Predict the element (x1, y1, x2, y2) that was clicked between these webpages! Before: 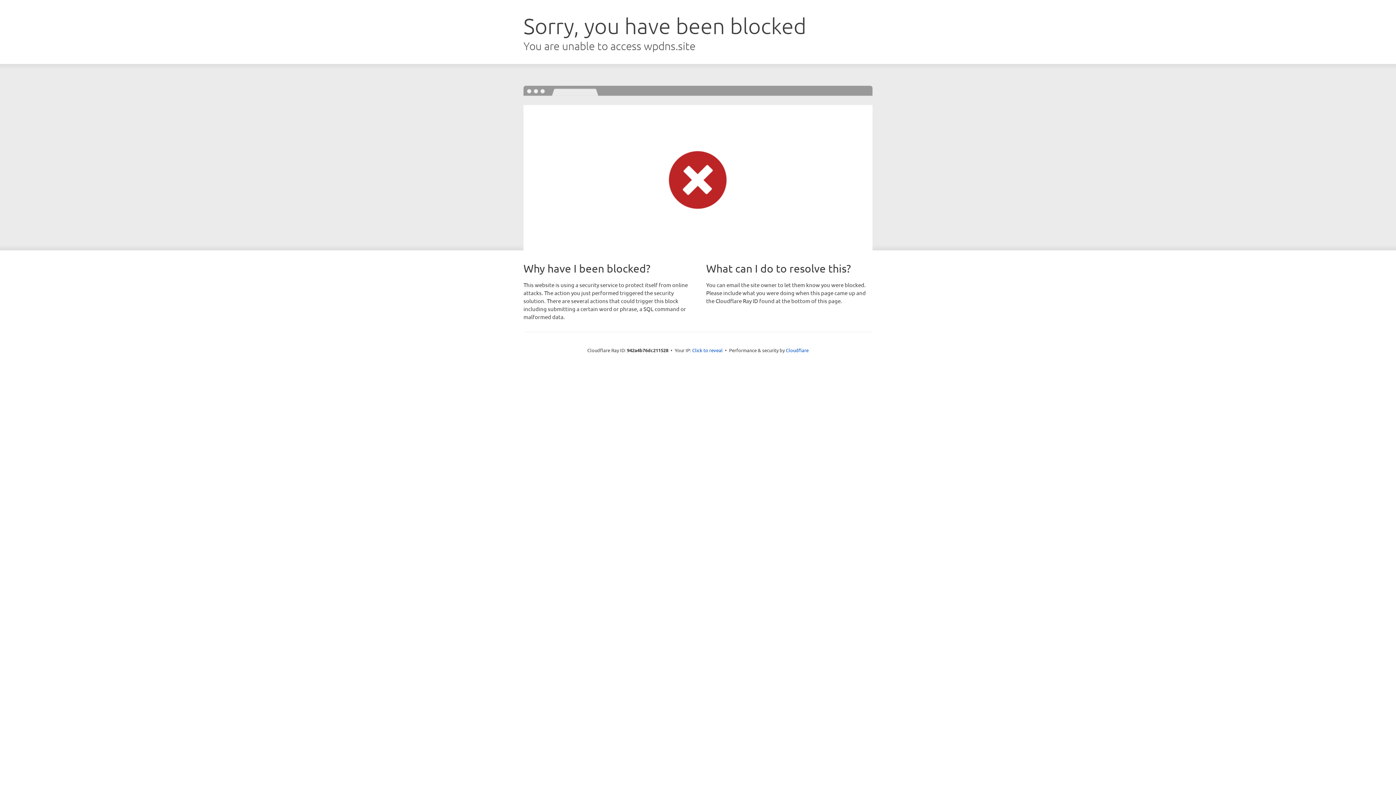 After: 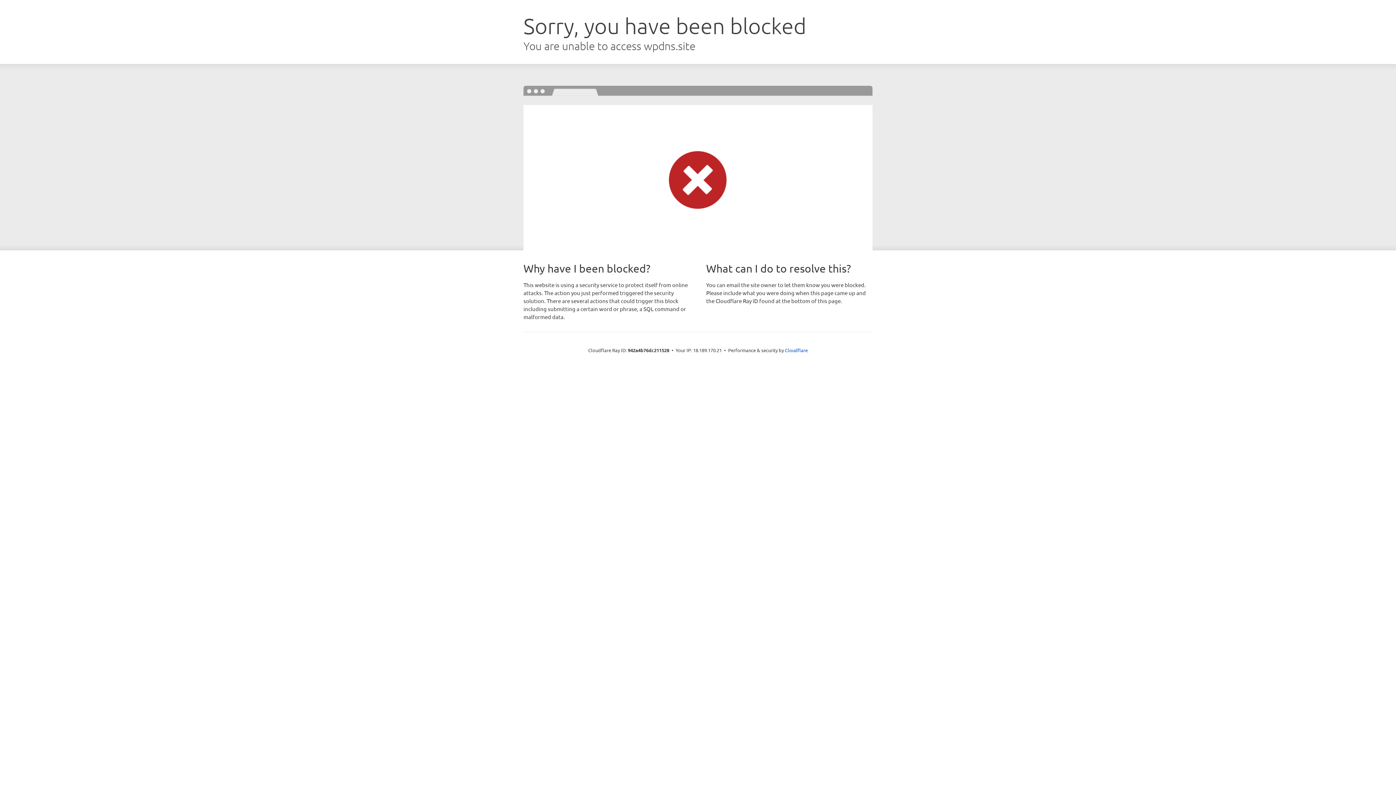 Action: bbox: (692, 346, 722, 353) label: Click to reveal